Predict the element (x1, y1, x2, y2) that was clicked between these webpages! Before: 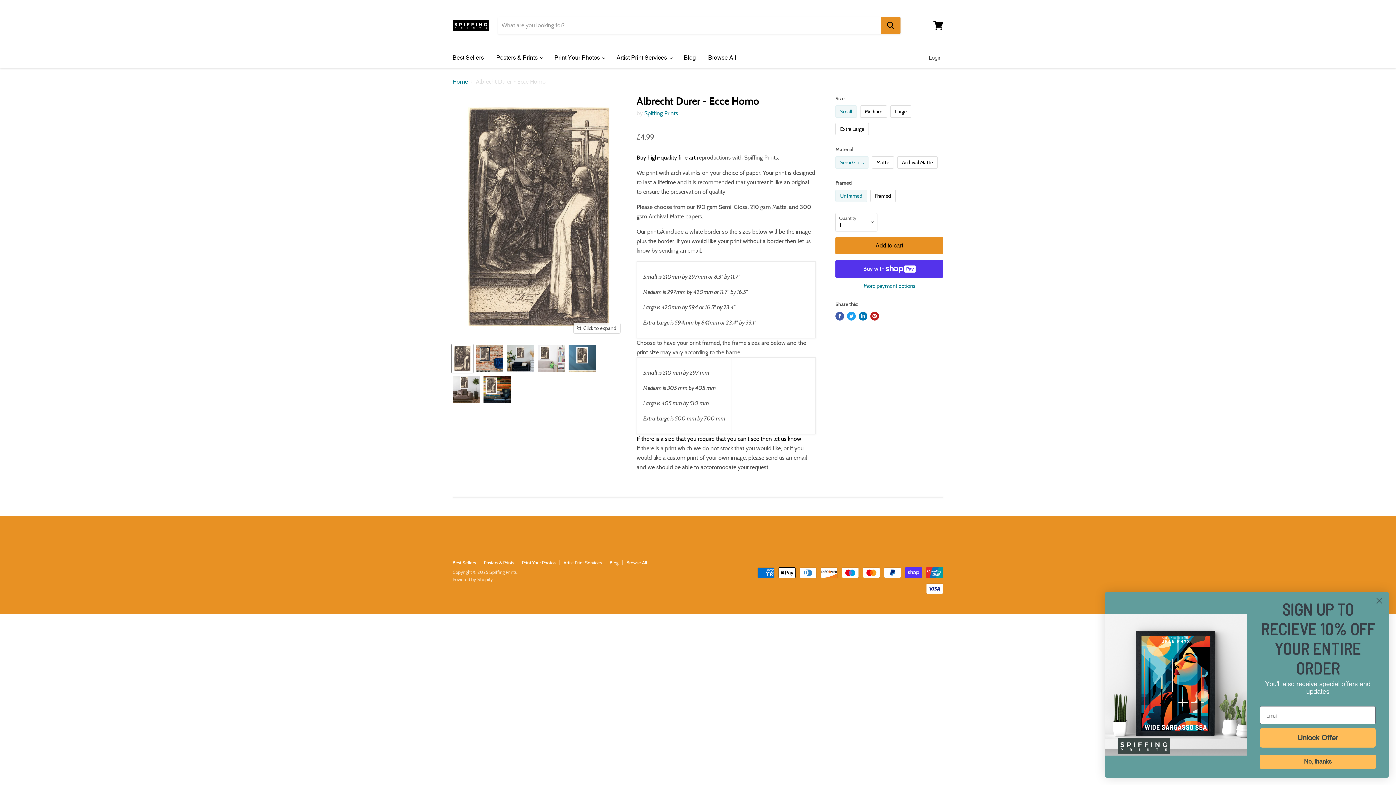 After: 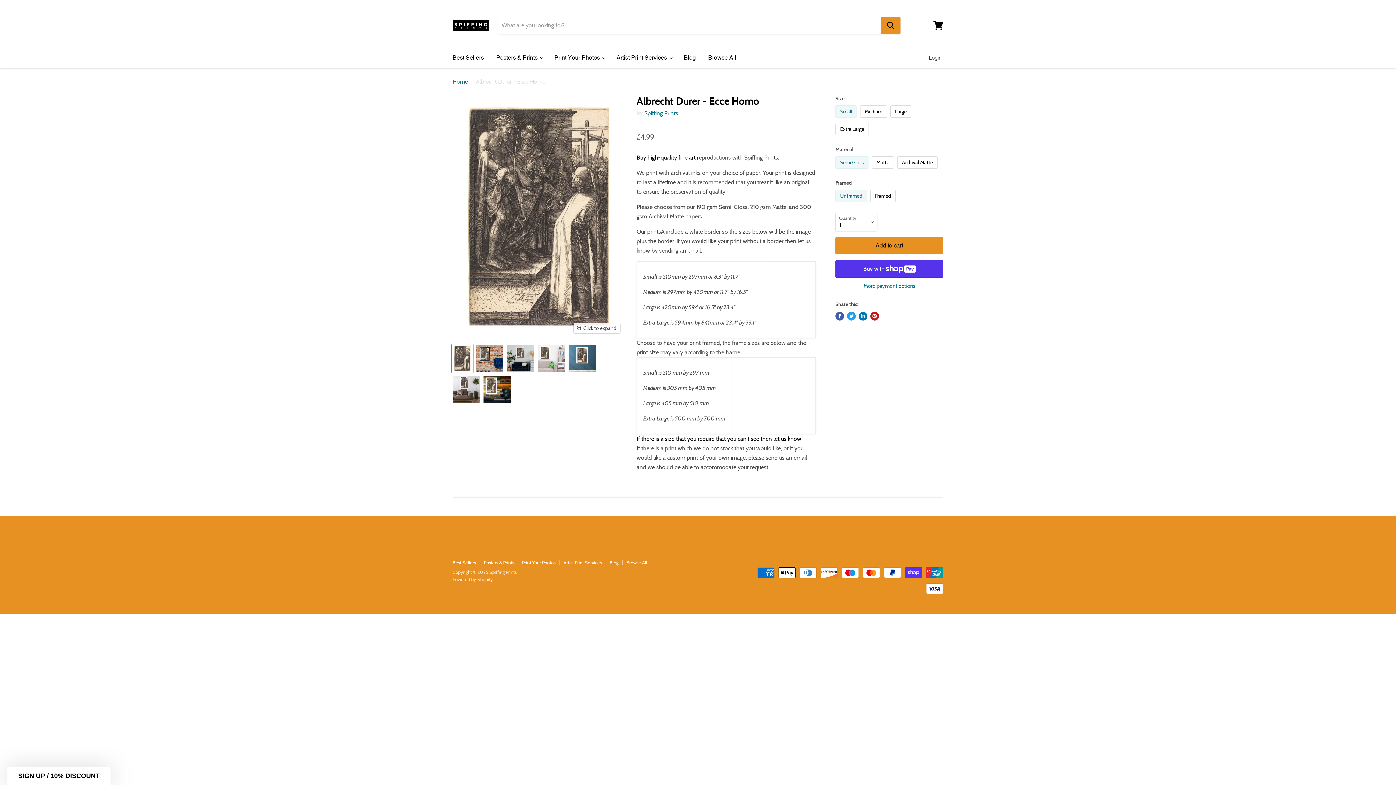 Action: bbox: (1260, 755, 1376, 769) label: No, thanks